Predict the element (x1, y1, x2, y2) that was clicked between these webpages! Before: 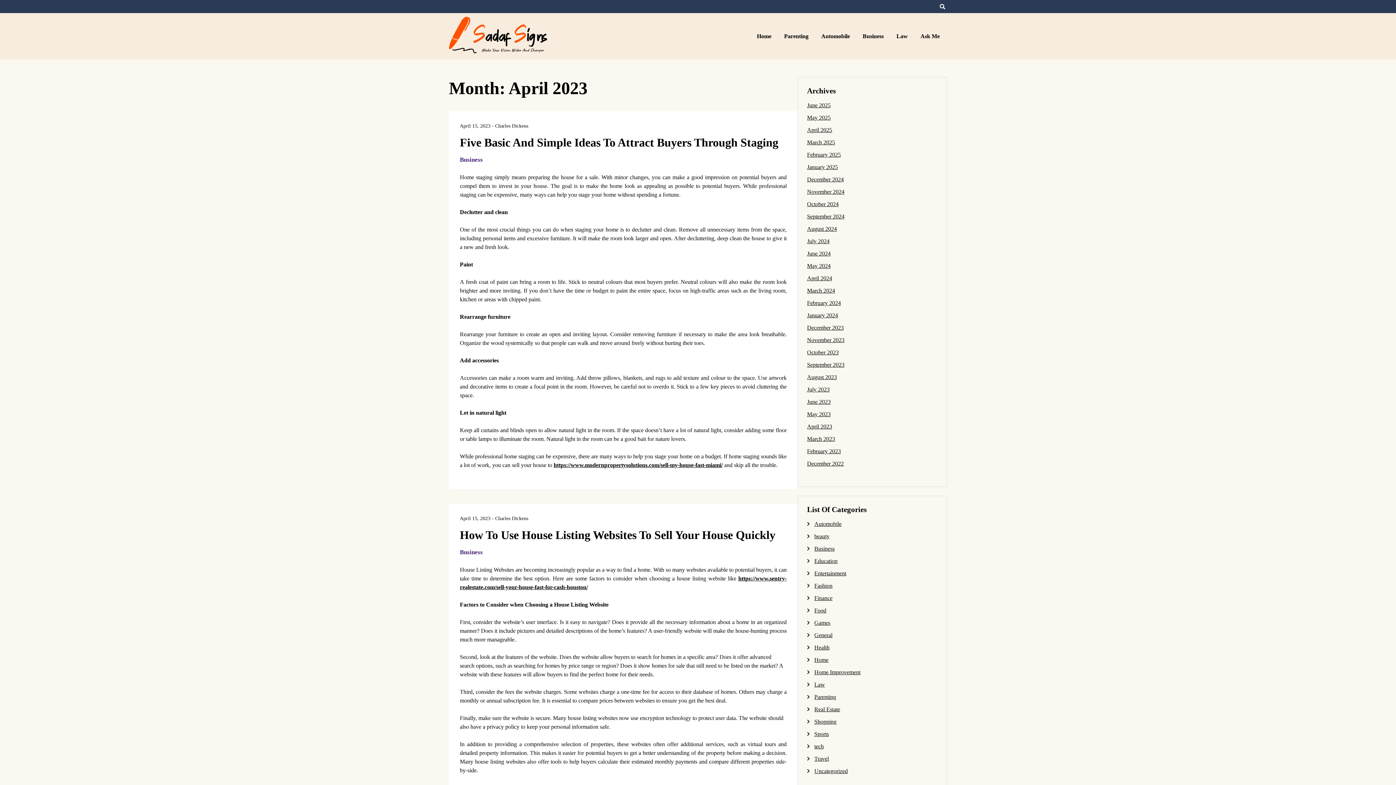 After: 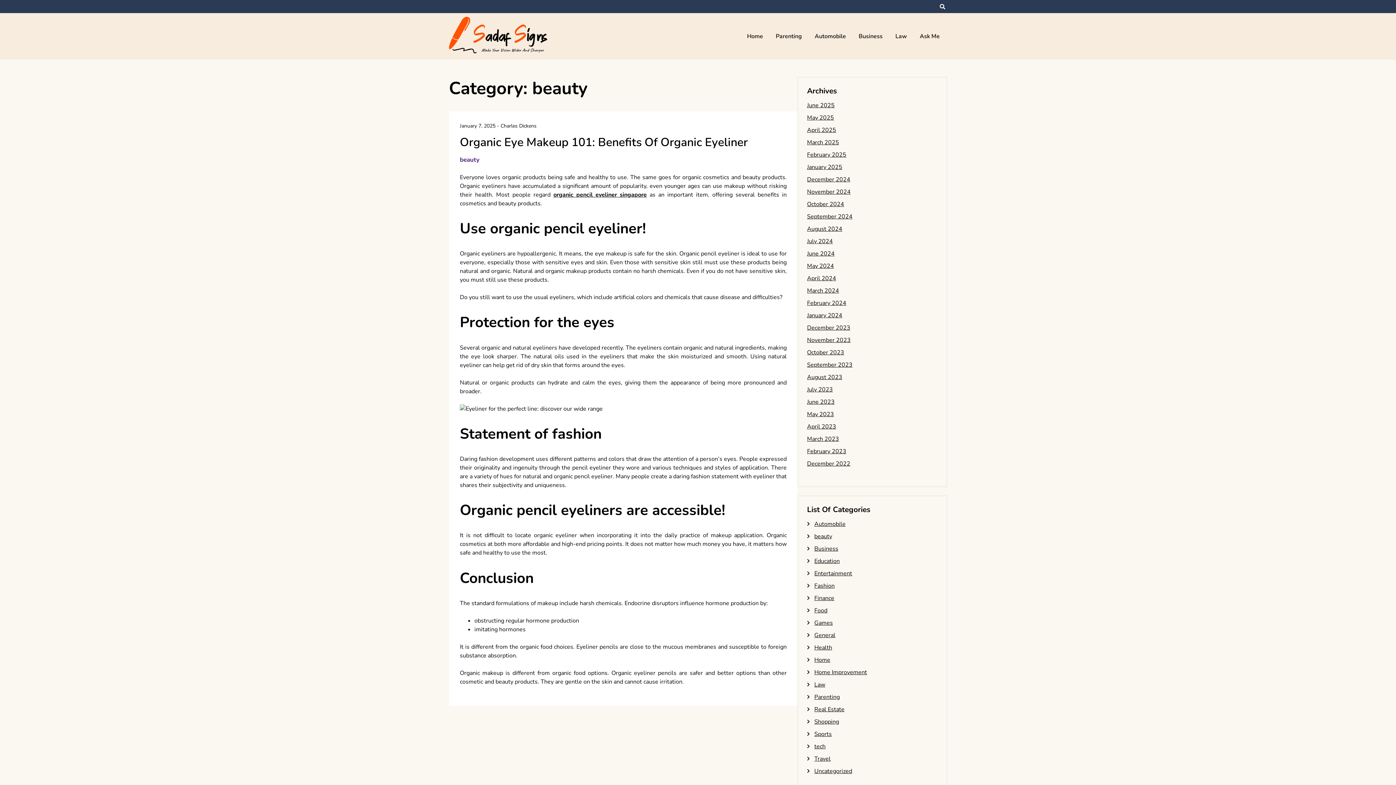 Action: label: beauty bbox: (814, 533, 829, 539)